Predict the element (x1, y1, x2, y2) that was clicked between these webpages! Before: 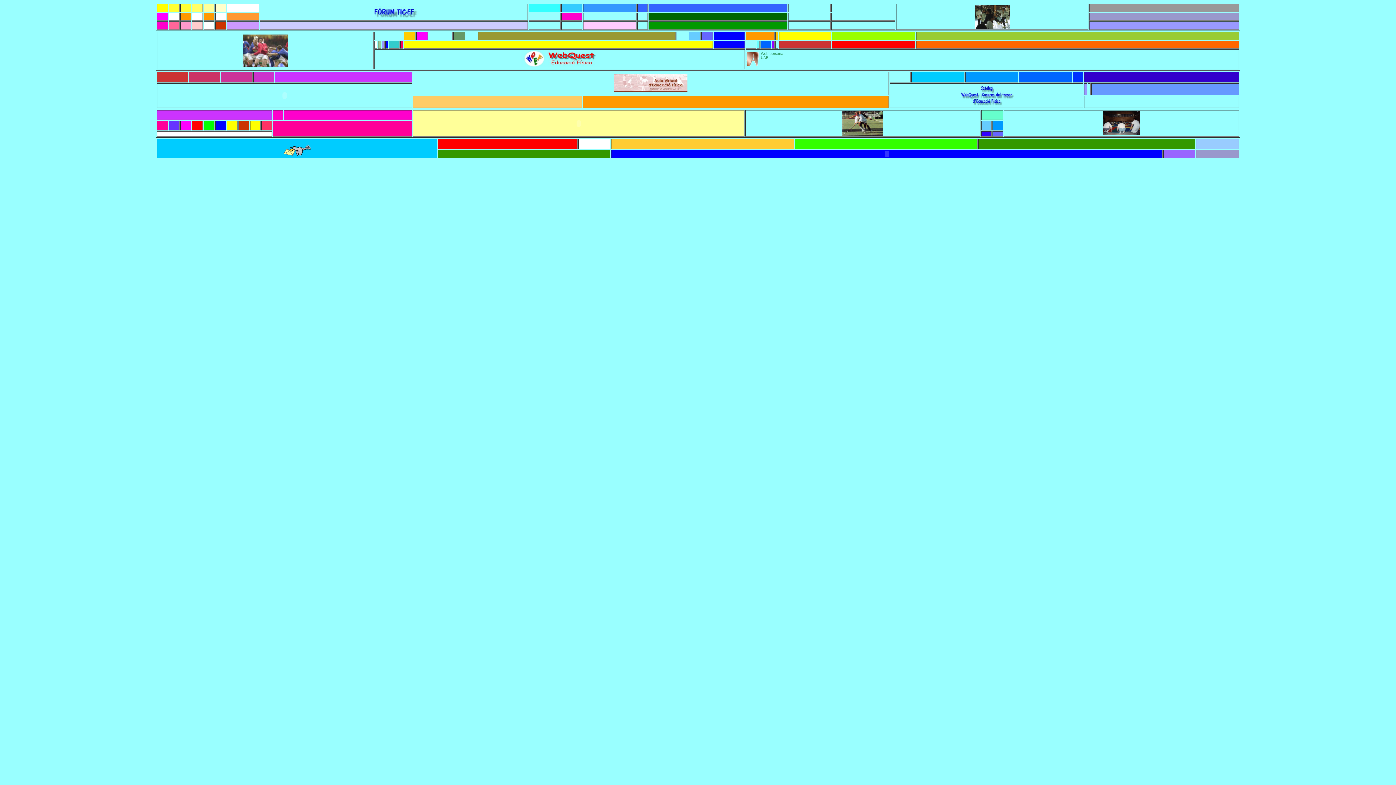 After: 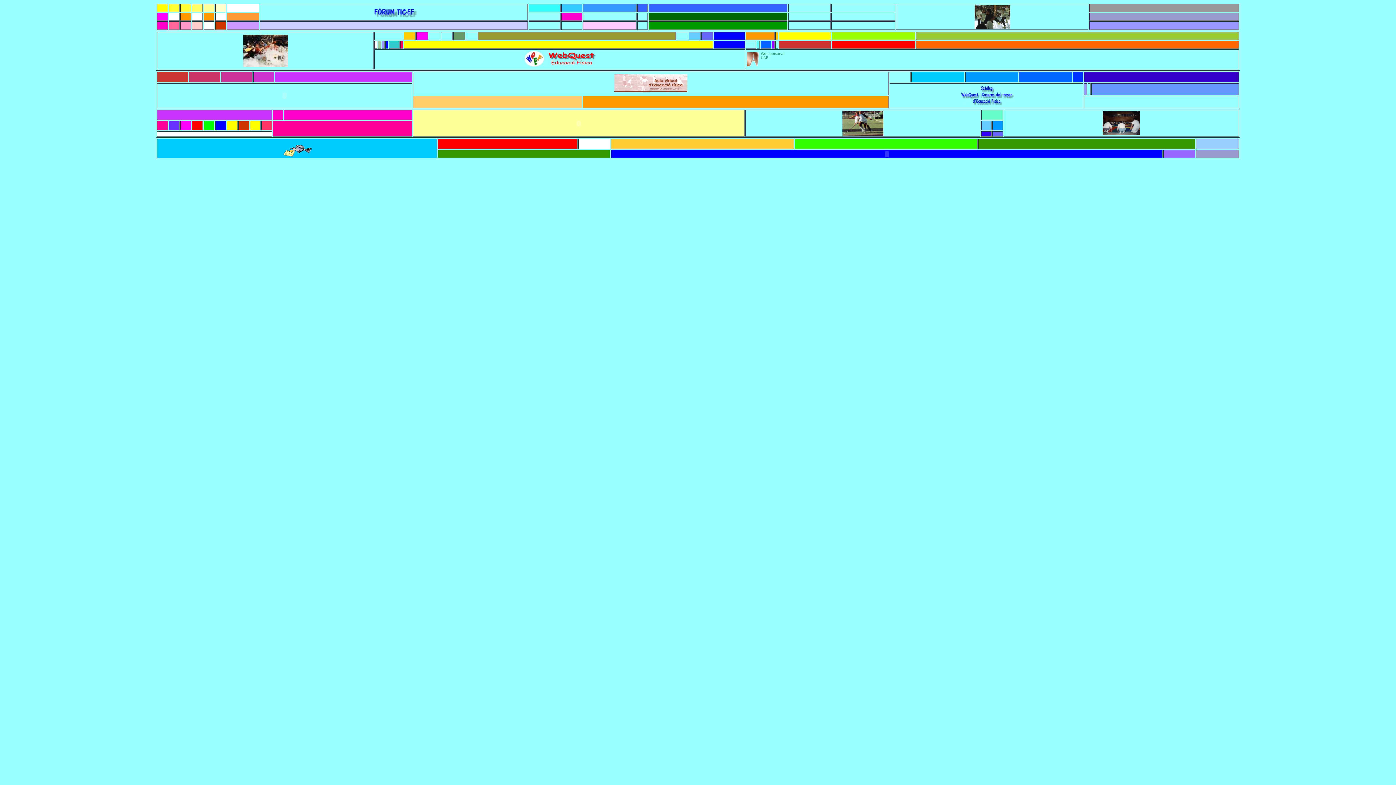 Action: bbox: (243, 61, 287, 68)